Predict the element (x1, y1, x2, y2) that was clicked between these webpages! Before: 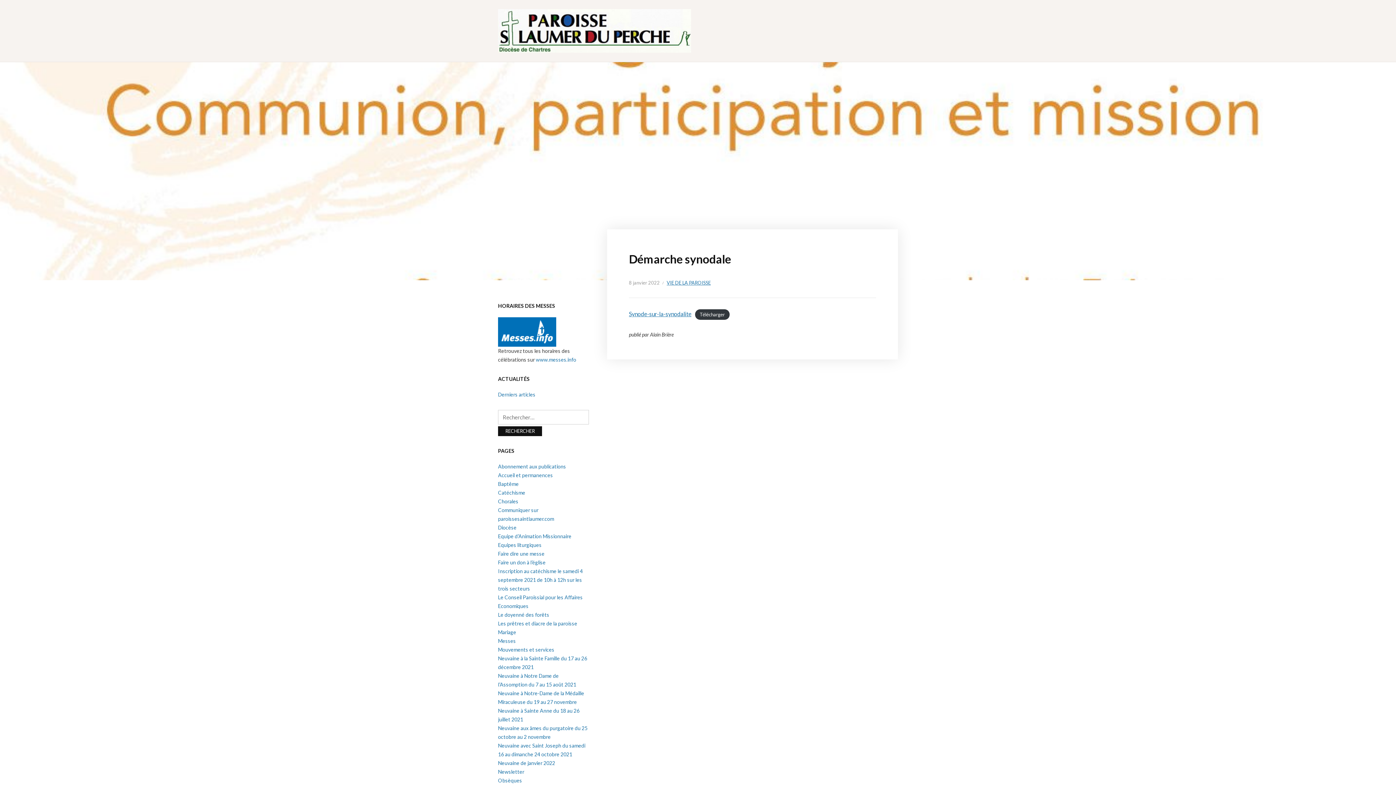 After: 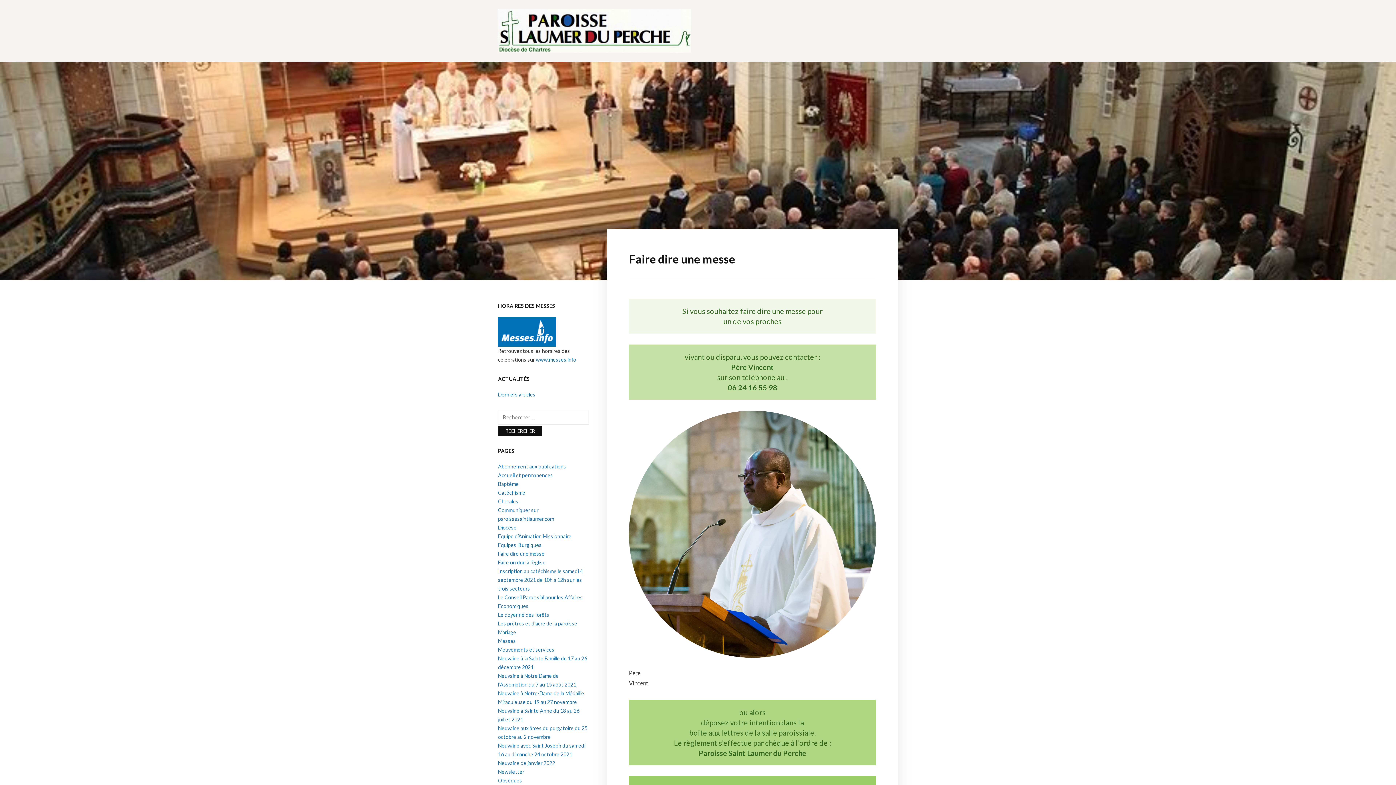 Action: bbox: (498, 550, 544, 557) label: Faire dire une messe